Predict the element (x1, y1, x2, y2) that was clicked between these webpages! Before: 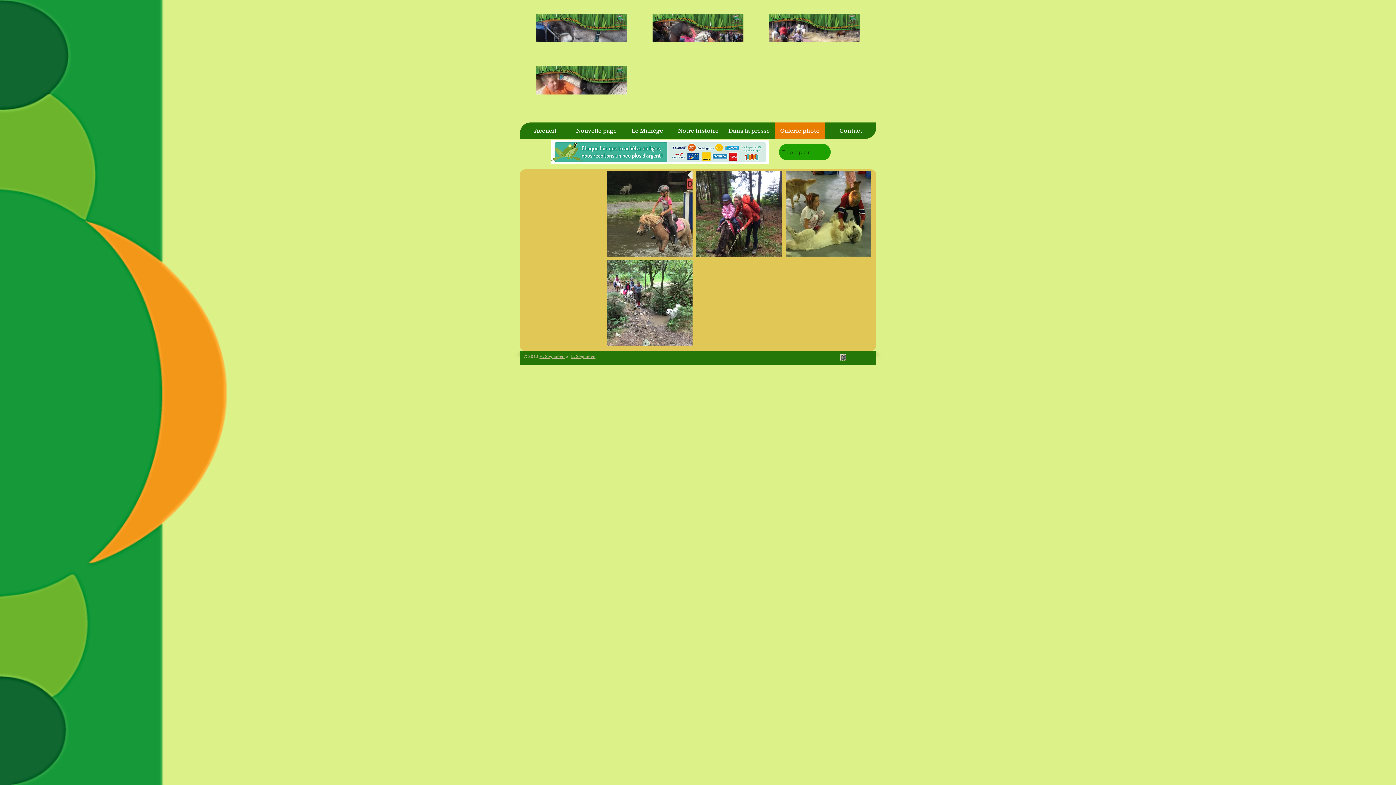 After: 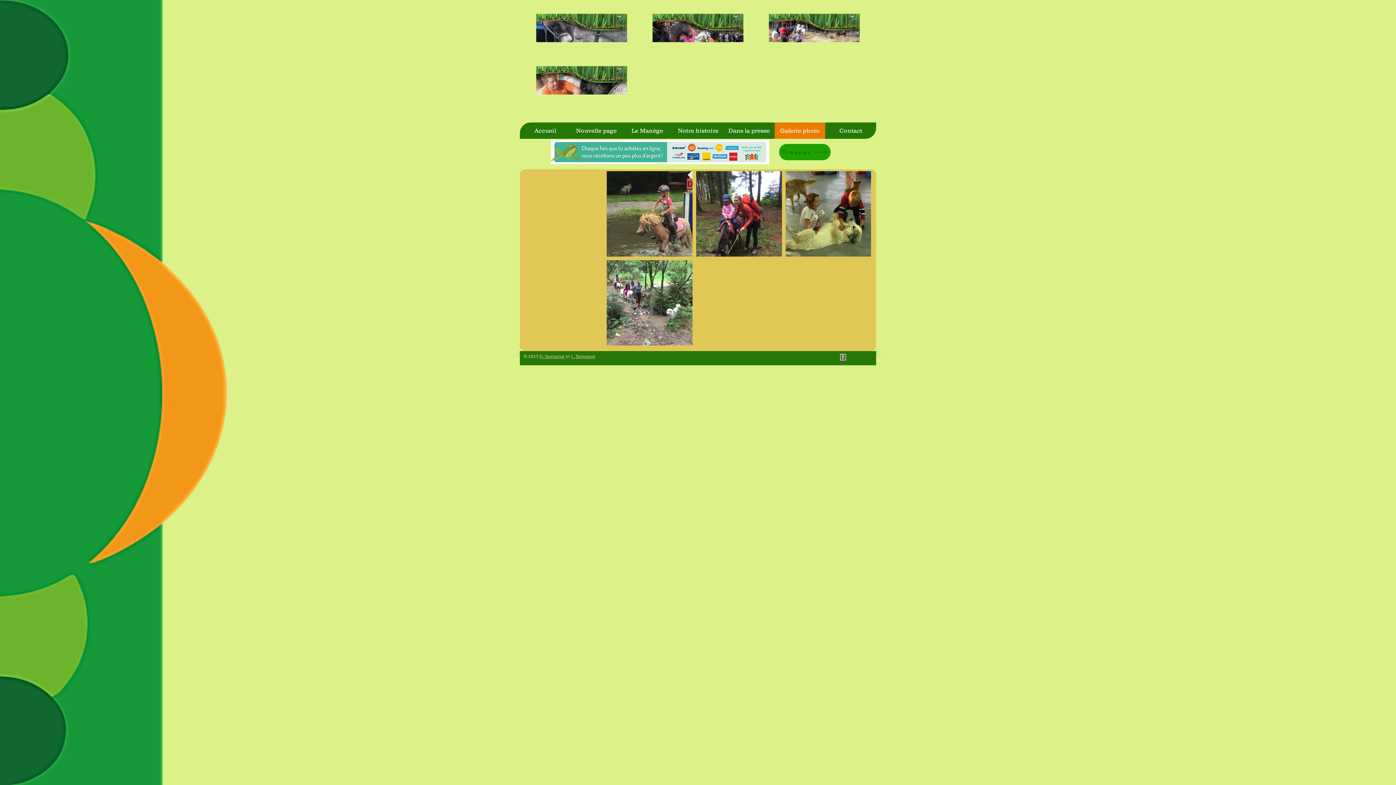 Action: label: Facebook Vintage Stamp bbox: (839, 353, 846, 361)